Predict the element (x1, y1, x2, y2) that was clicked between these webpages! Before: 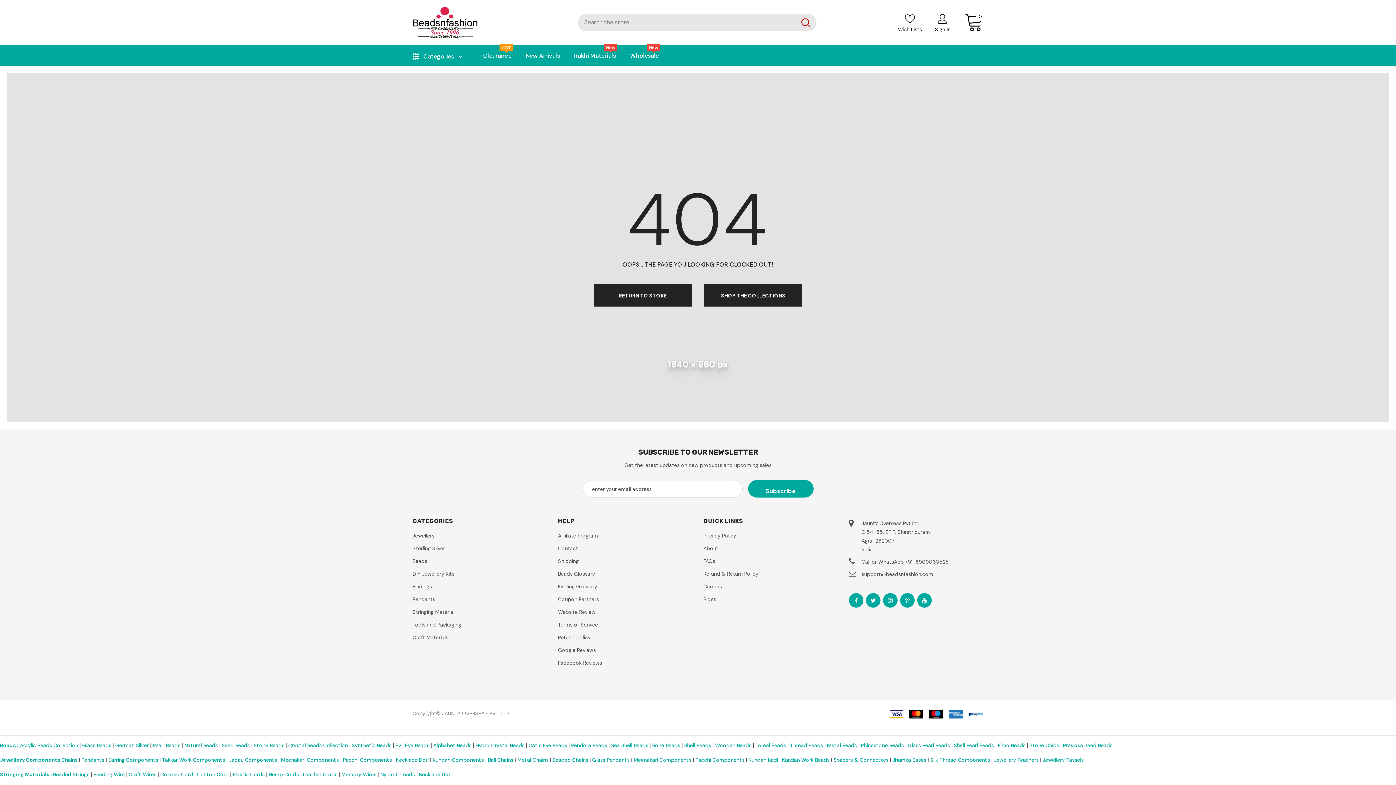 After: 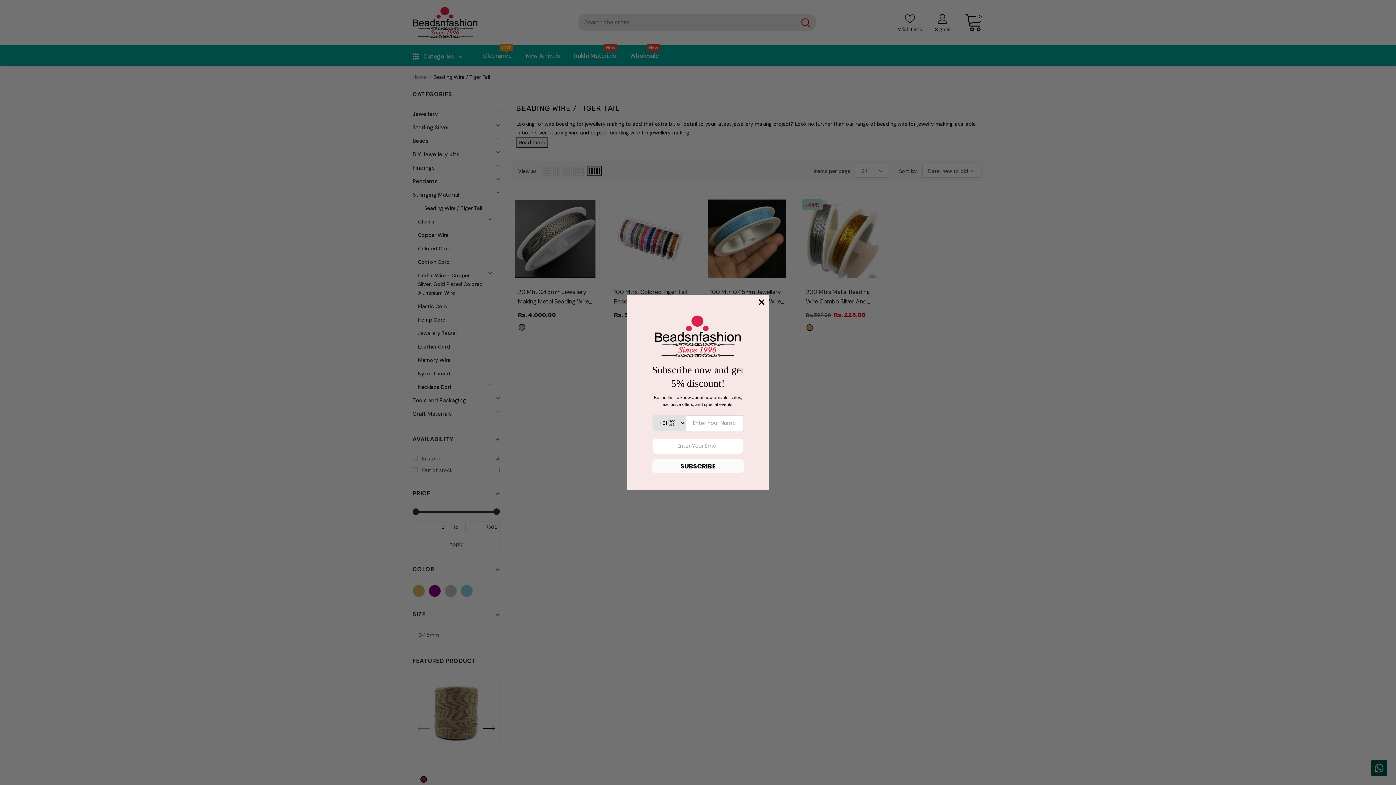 Action: label: Beading Wire bbox: (93, 771, 124, 778)